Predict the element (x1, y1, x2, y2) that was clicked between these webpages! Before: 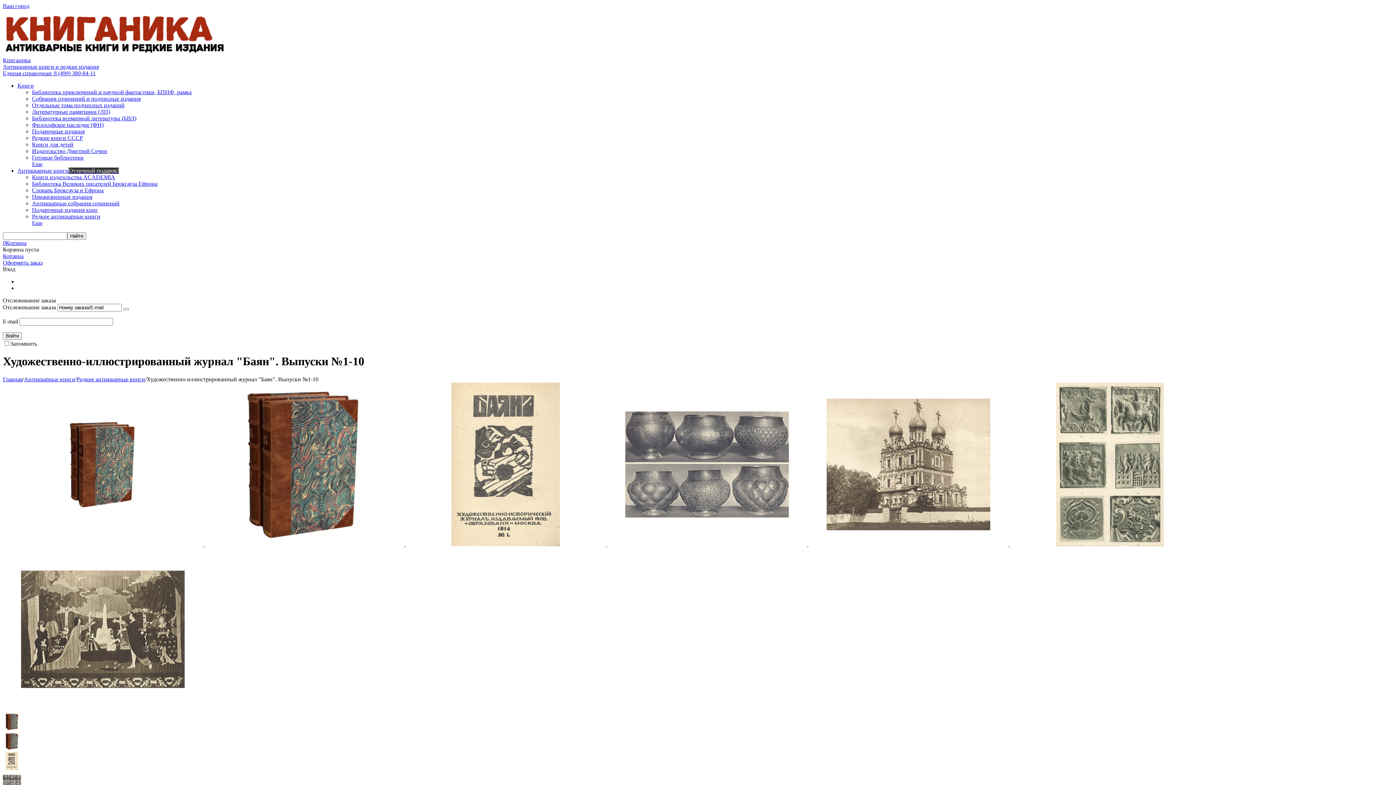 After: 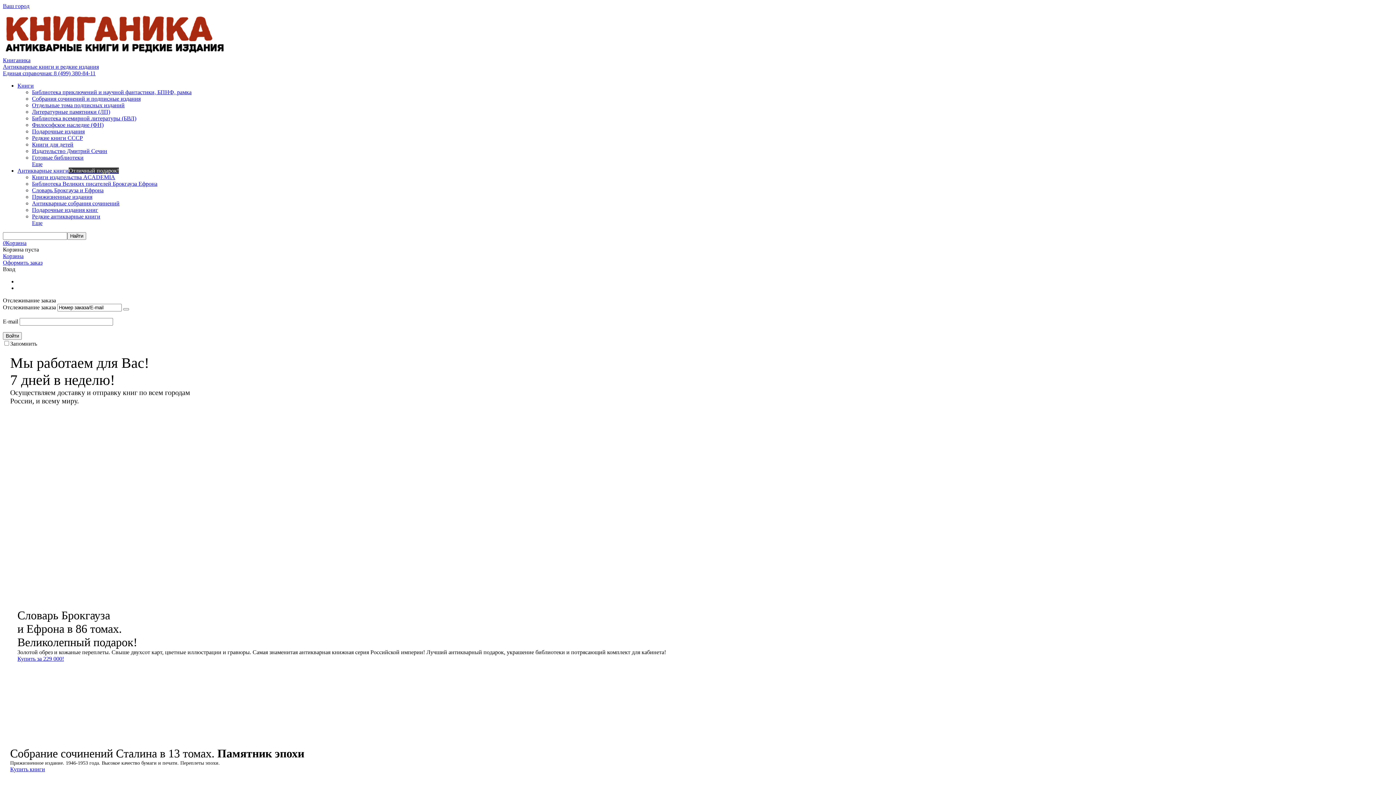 Action: bbox: (32, 95, 140, 101) label: Собрания сочинений и подписные издания